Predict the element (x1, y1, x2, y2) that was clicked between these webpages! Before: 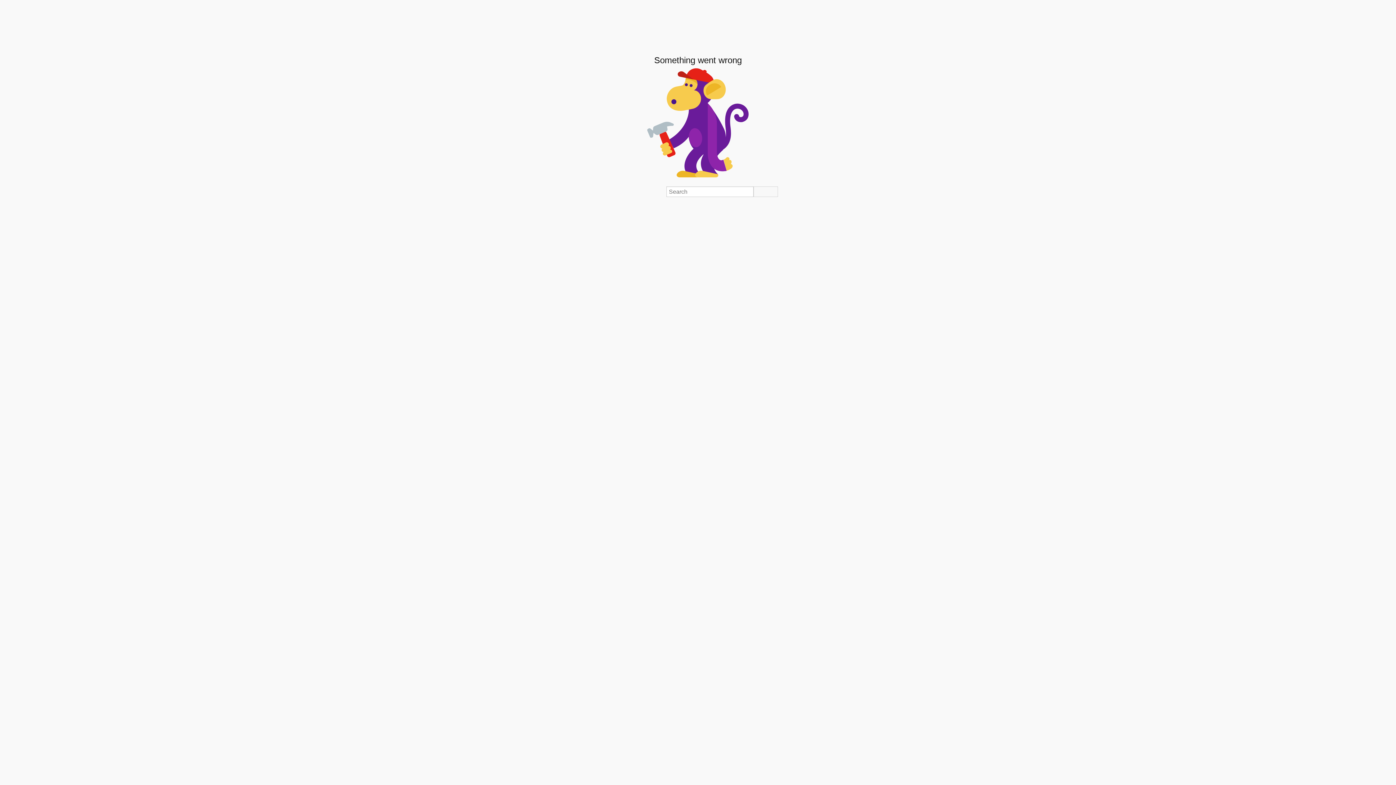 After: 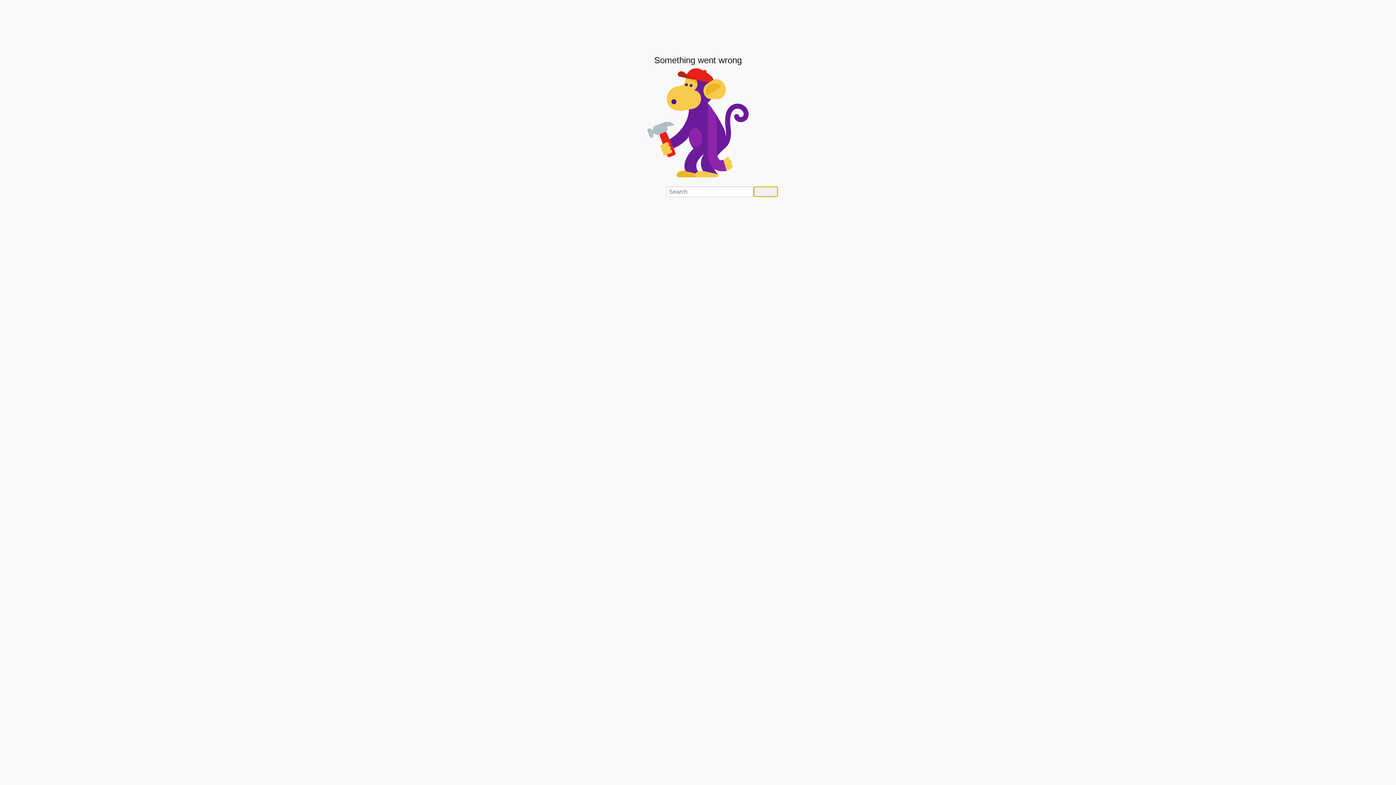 Action: label: Search bbox: (753, 186, 778, 197)